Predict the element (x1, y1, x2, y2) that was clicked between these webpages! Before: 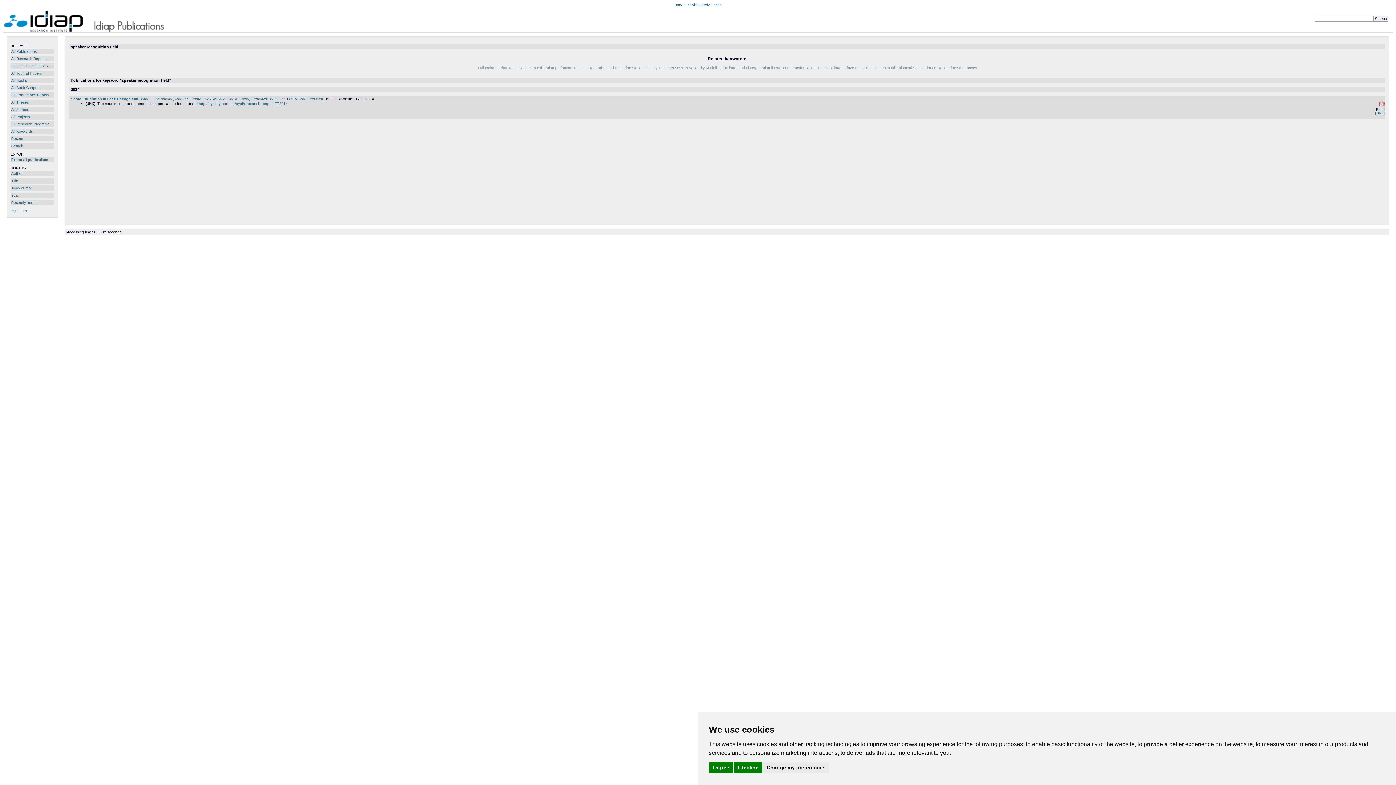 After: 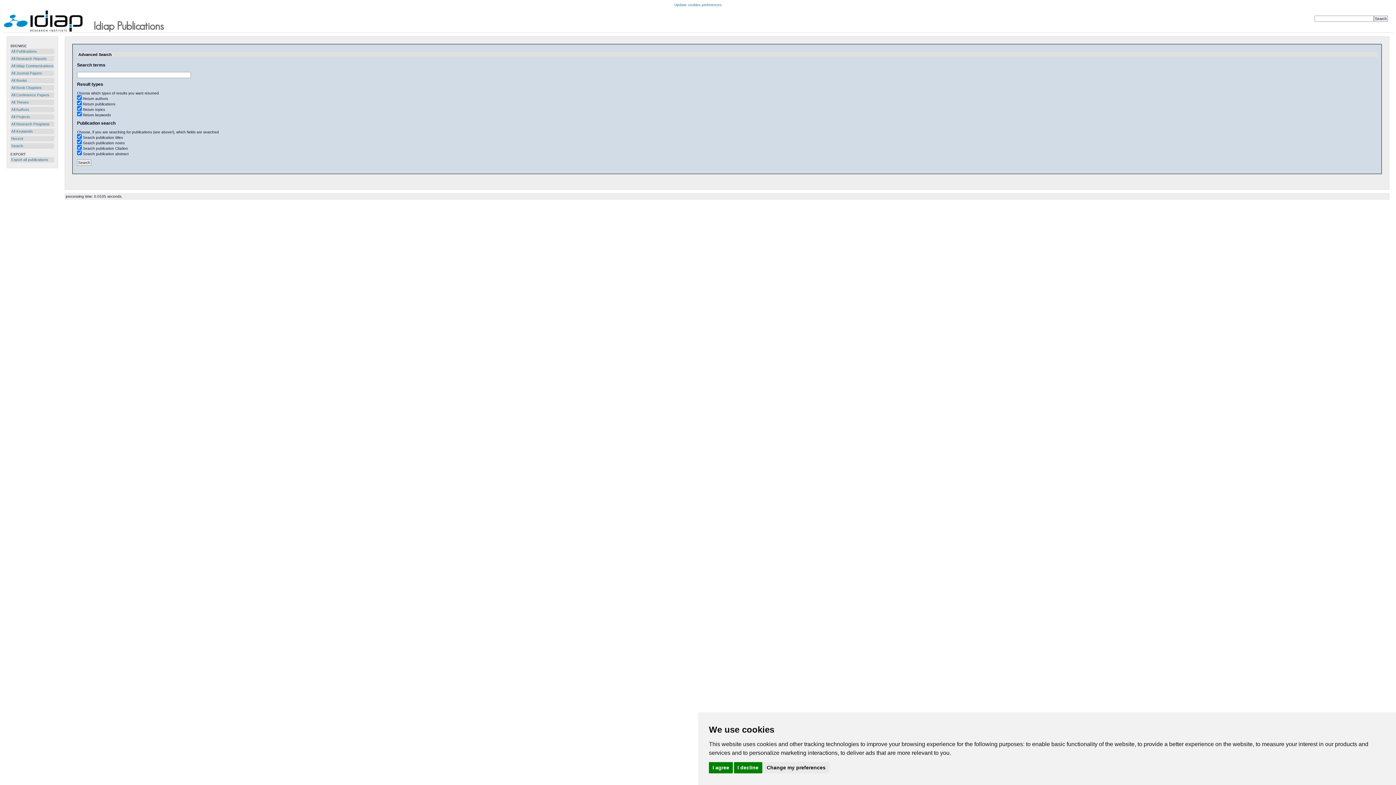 Action: bbox: (11, 144, 23, 148) label: Search